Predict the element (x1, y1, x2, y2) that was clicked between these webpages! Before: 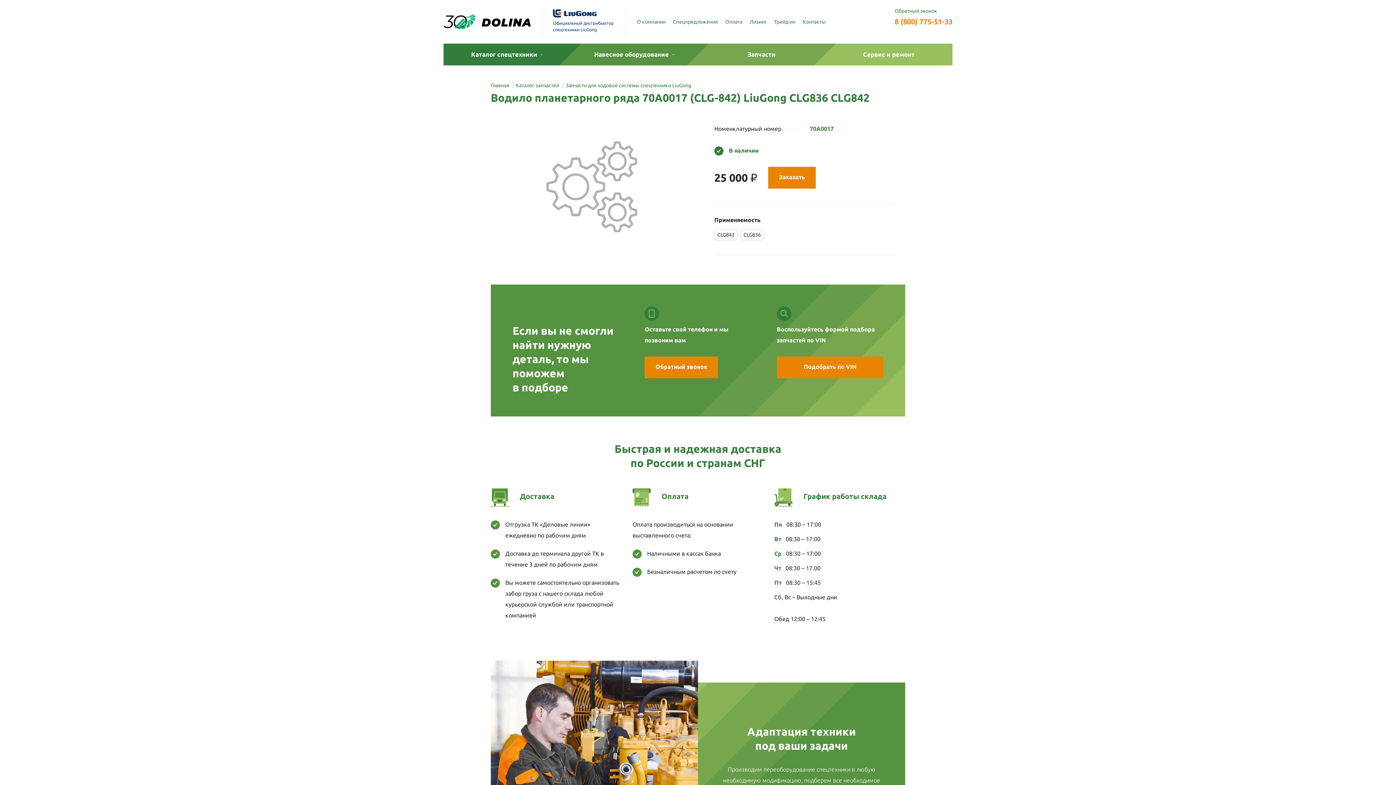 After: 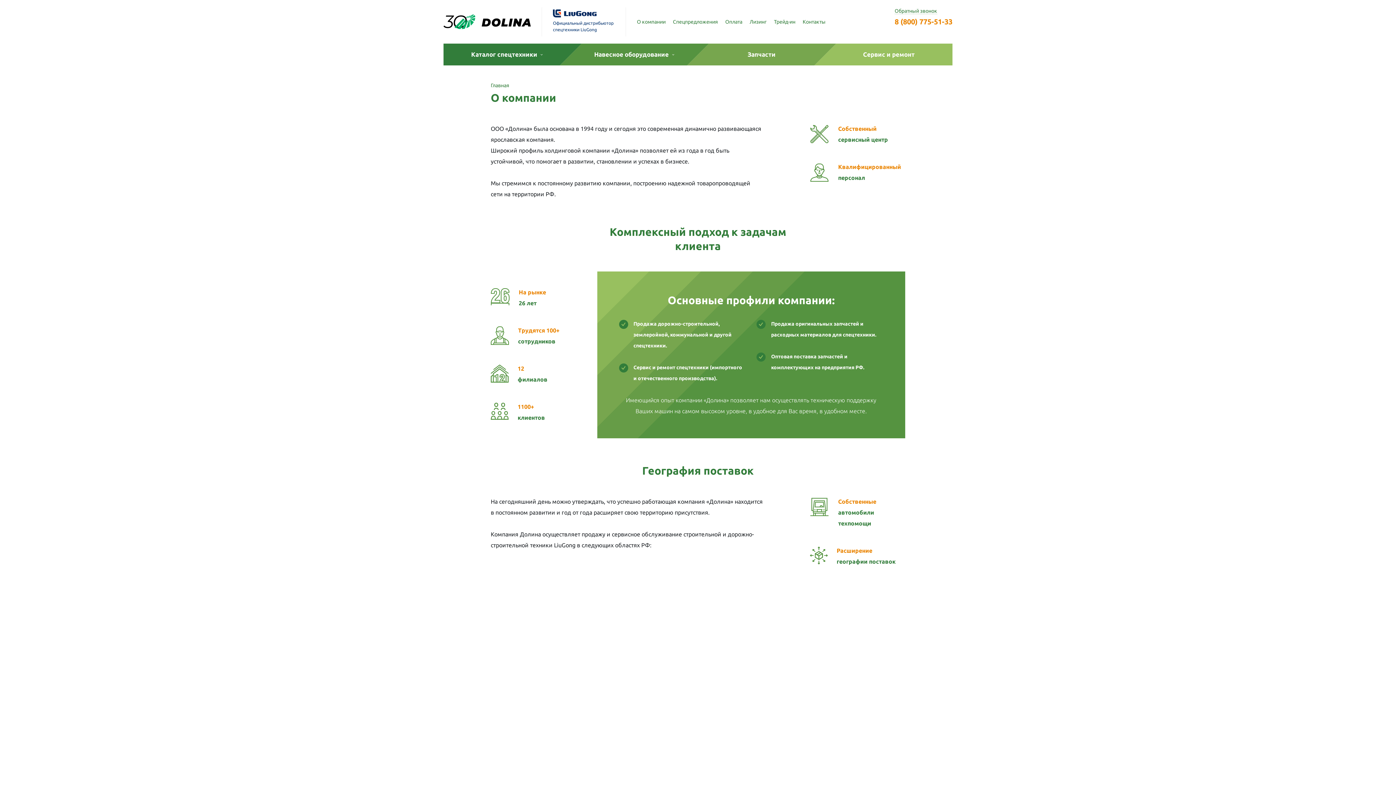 Action: label: О компании bbox: (637, 18, 665, 25)